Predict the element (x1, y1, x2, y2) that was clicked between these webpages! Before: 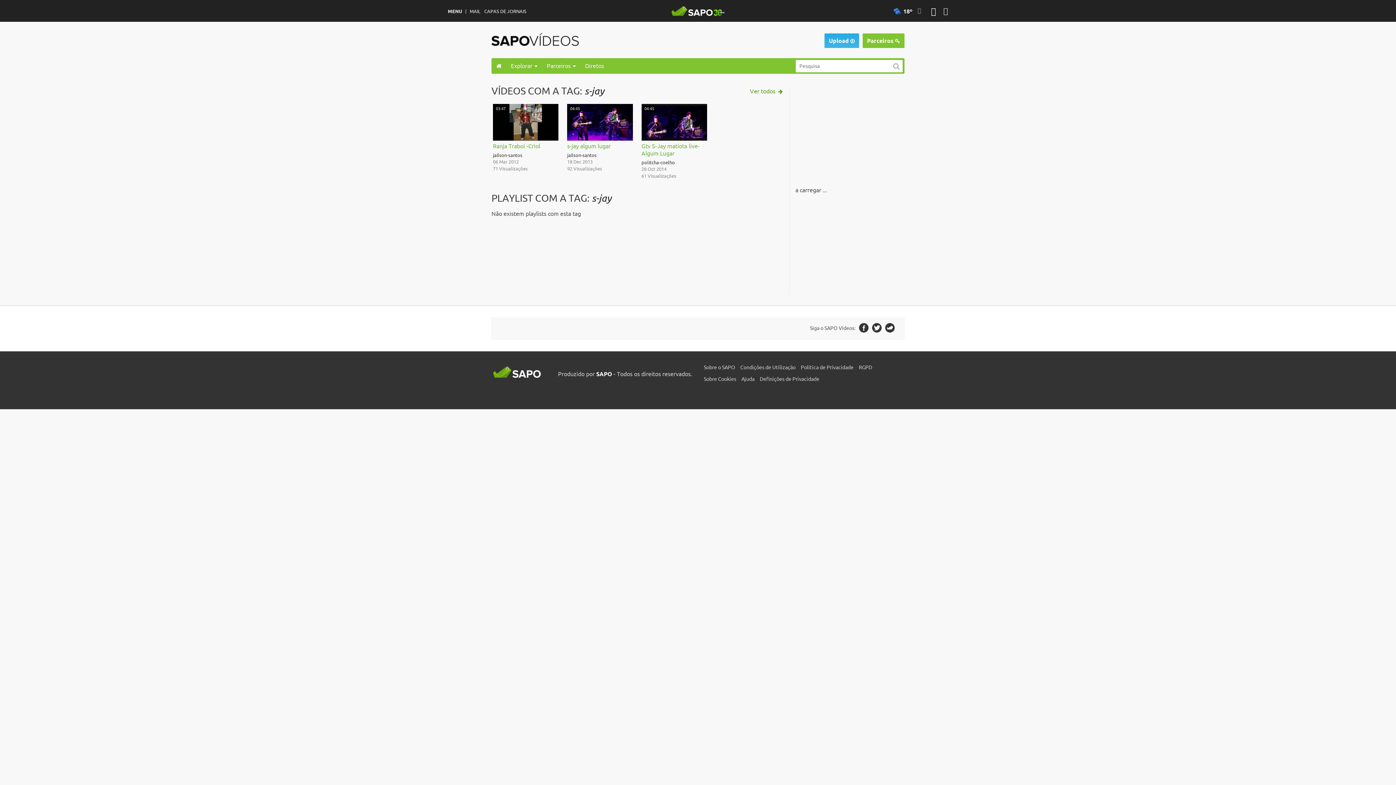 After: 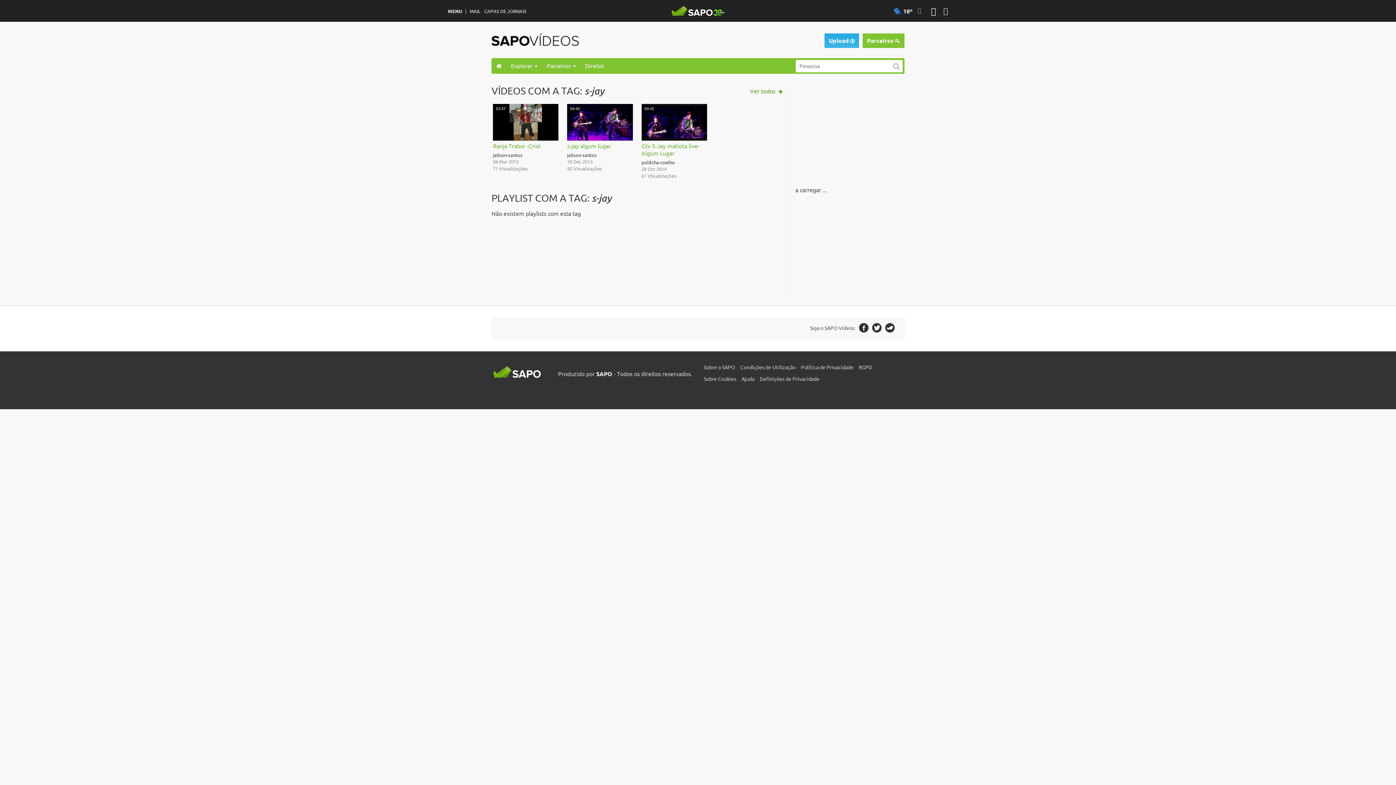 Action: bbox: (885, 323, 894, 330)